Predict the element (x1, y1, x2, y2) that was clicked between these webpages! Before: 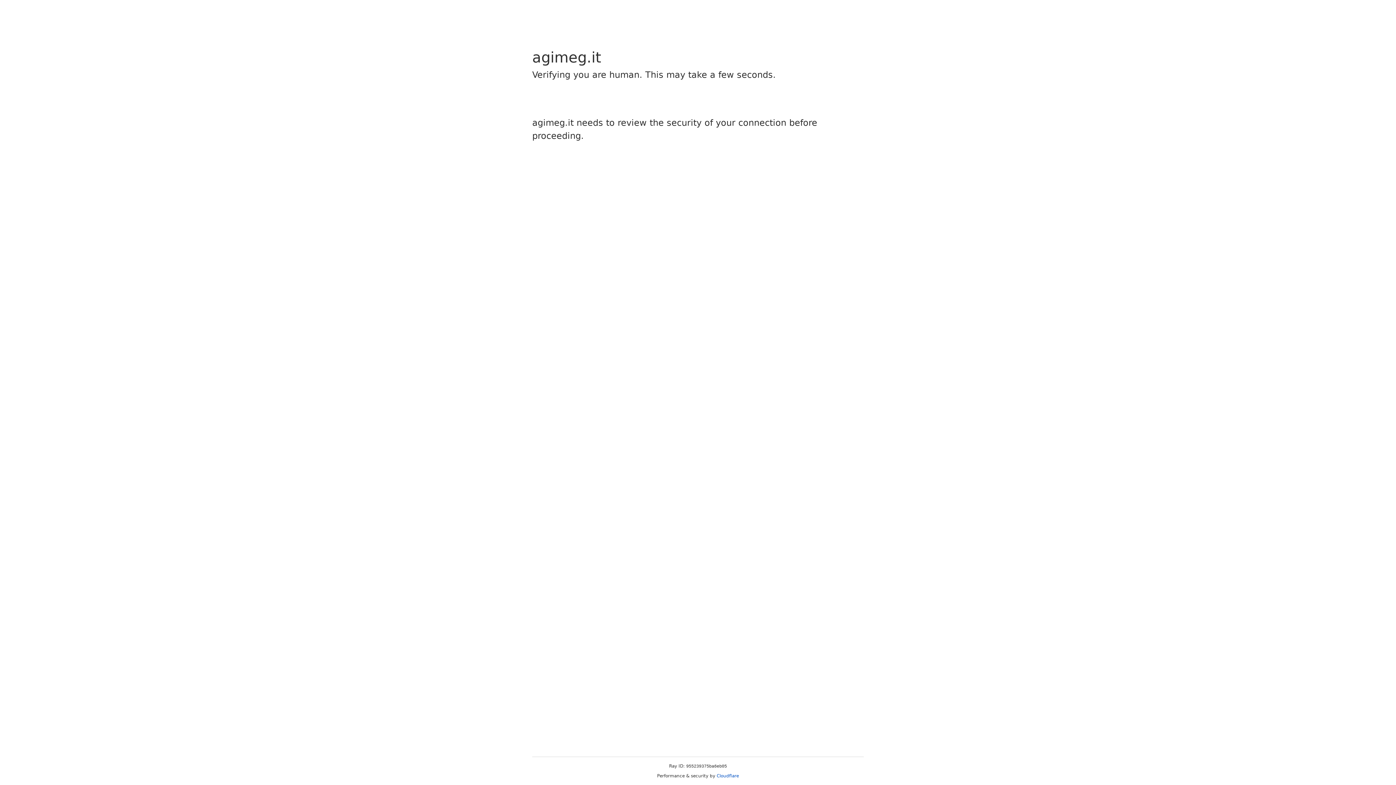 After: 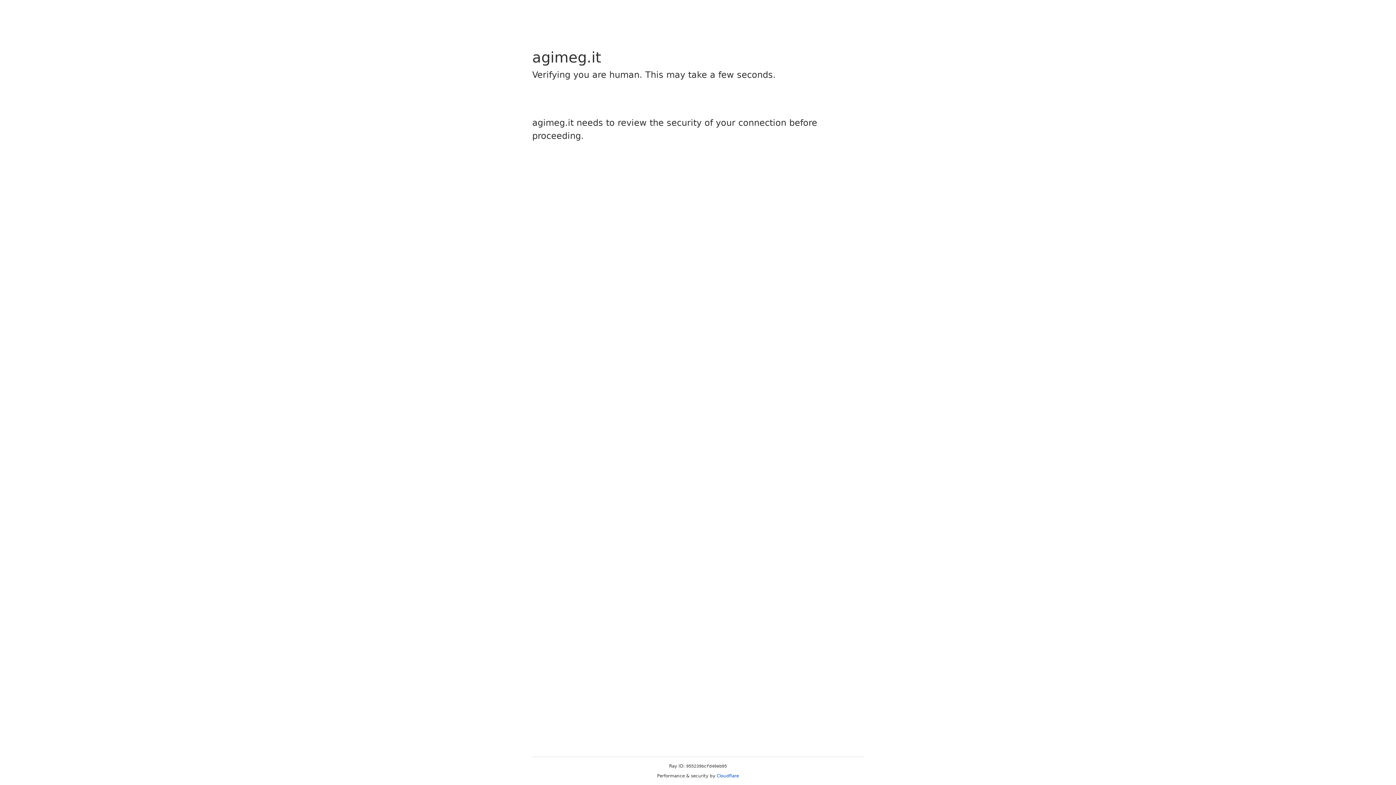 Action: bbox: (716, 773, 739, 778) label: Cloudflare